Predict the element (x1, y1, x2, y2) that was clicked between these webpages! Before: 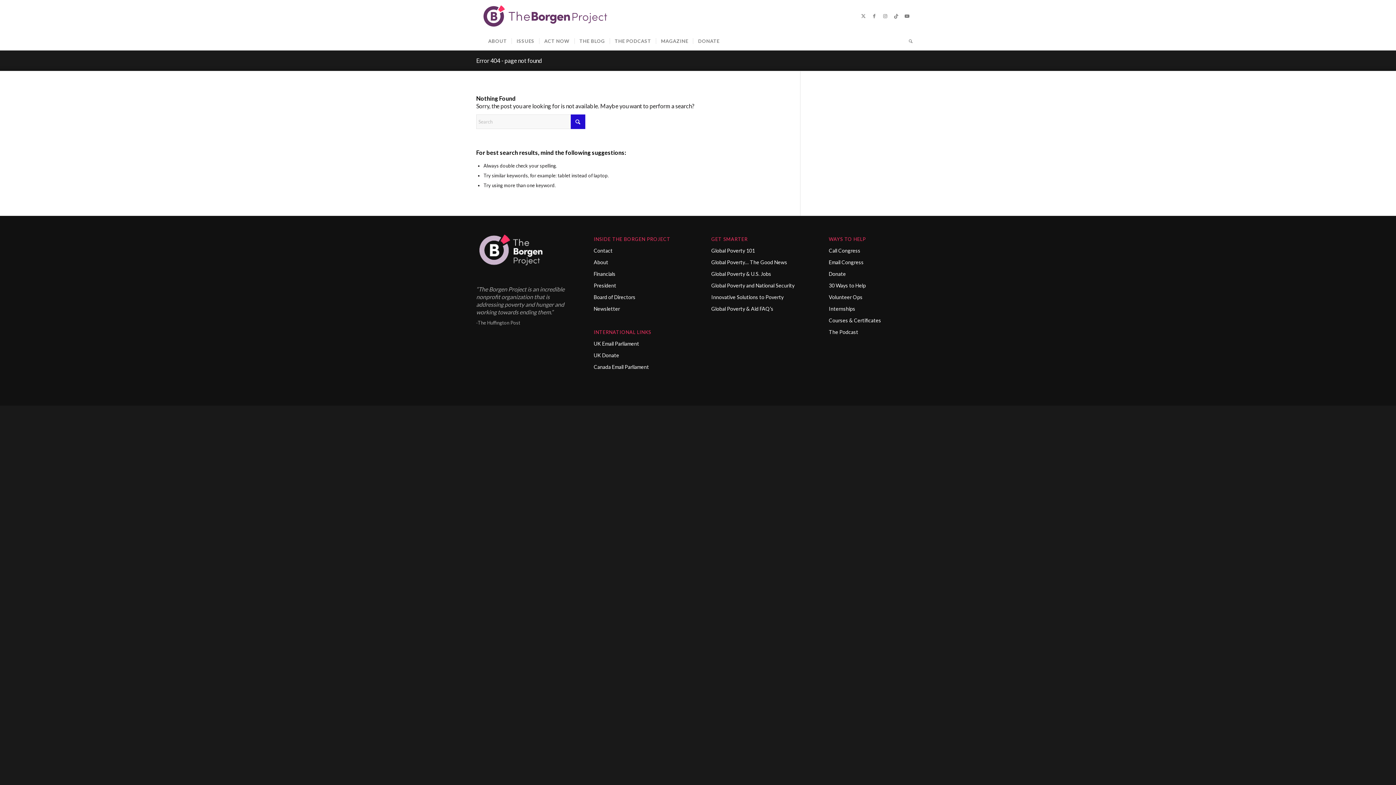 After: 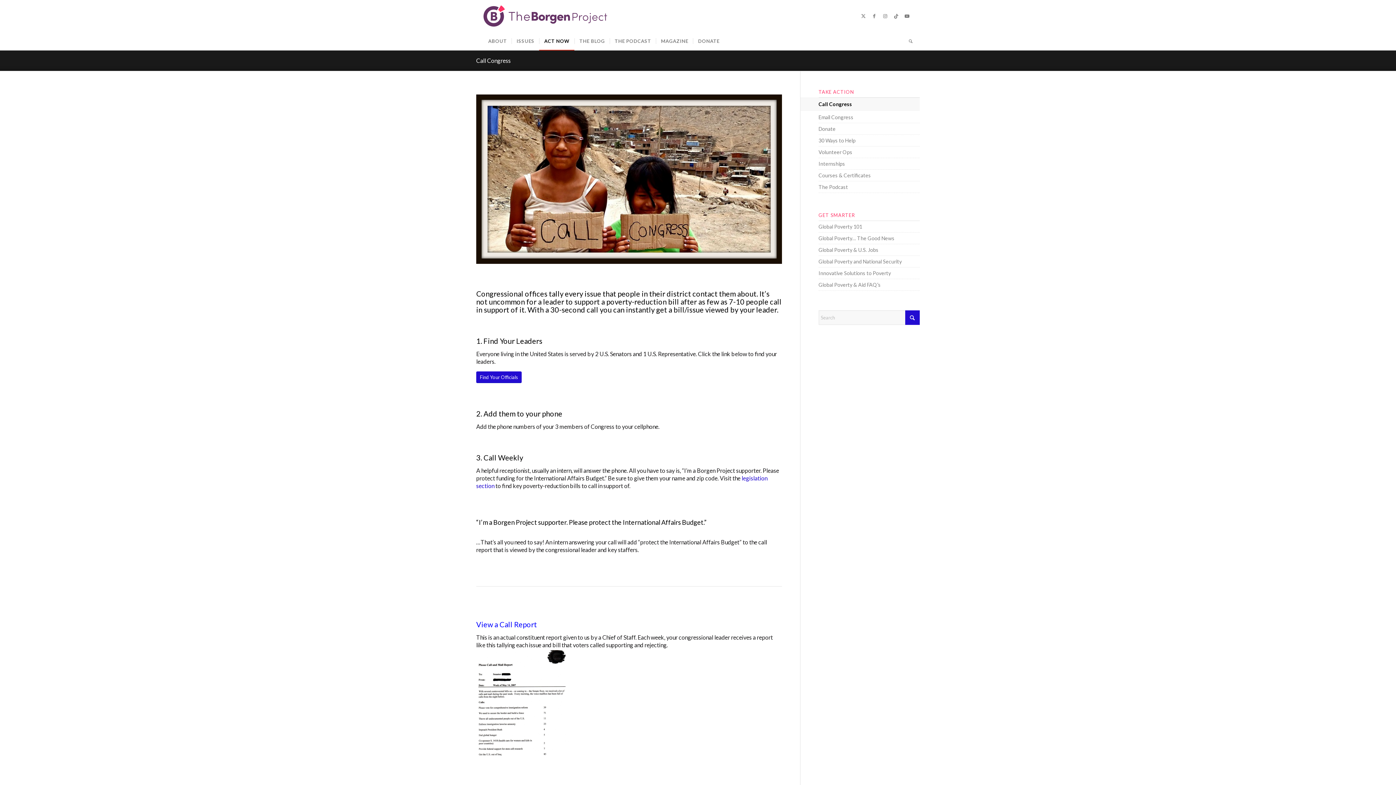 Action: label: Call Congress bbox: (829, 245, 919, 256)